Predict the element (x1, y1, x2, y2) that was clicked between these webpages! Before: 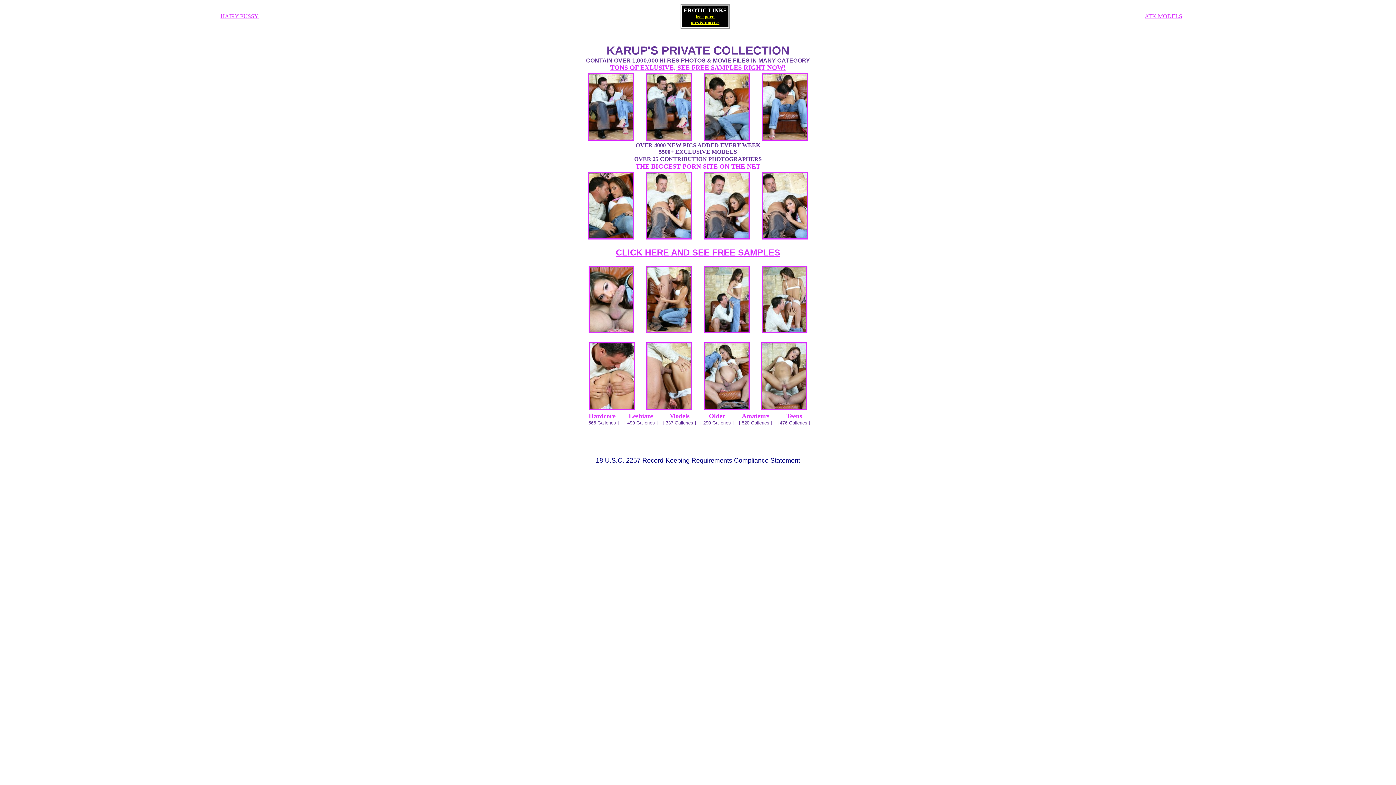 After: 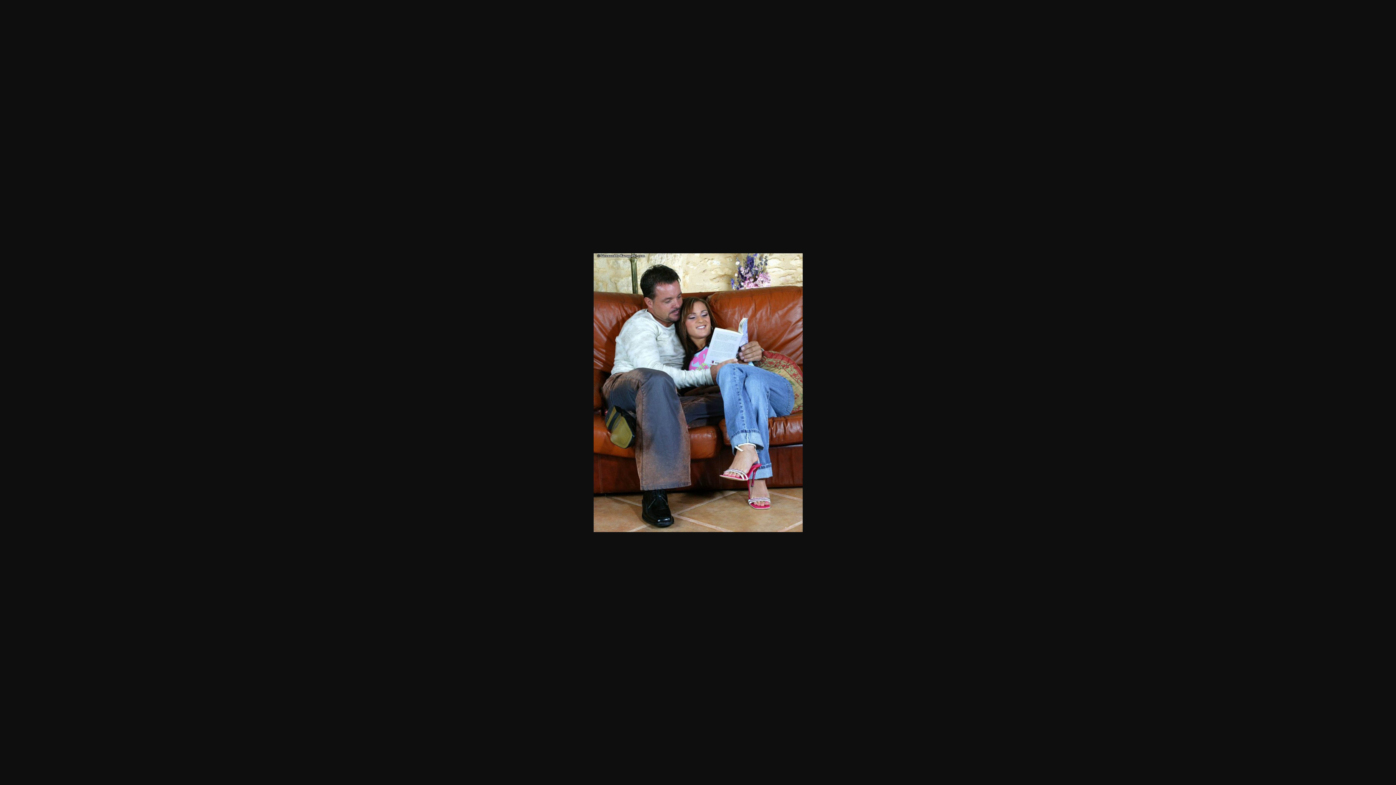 Action: bbox: (588, 135, 634, 141)